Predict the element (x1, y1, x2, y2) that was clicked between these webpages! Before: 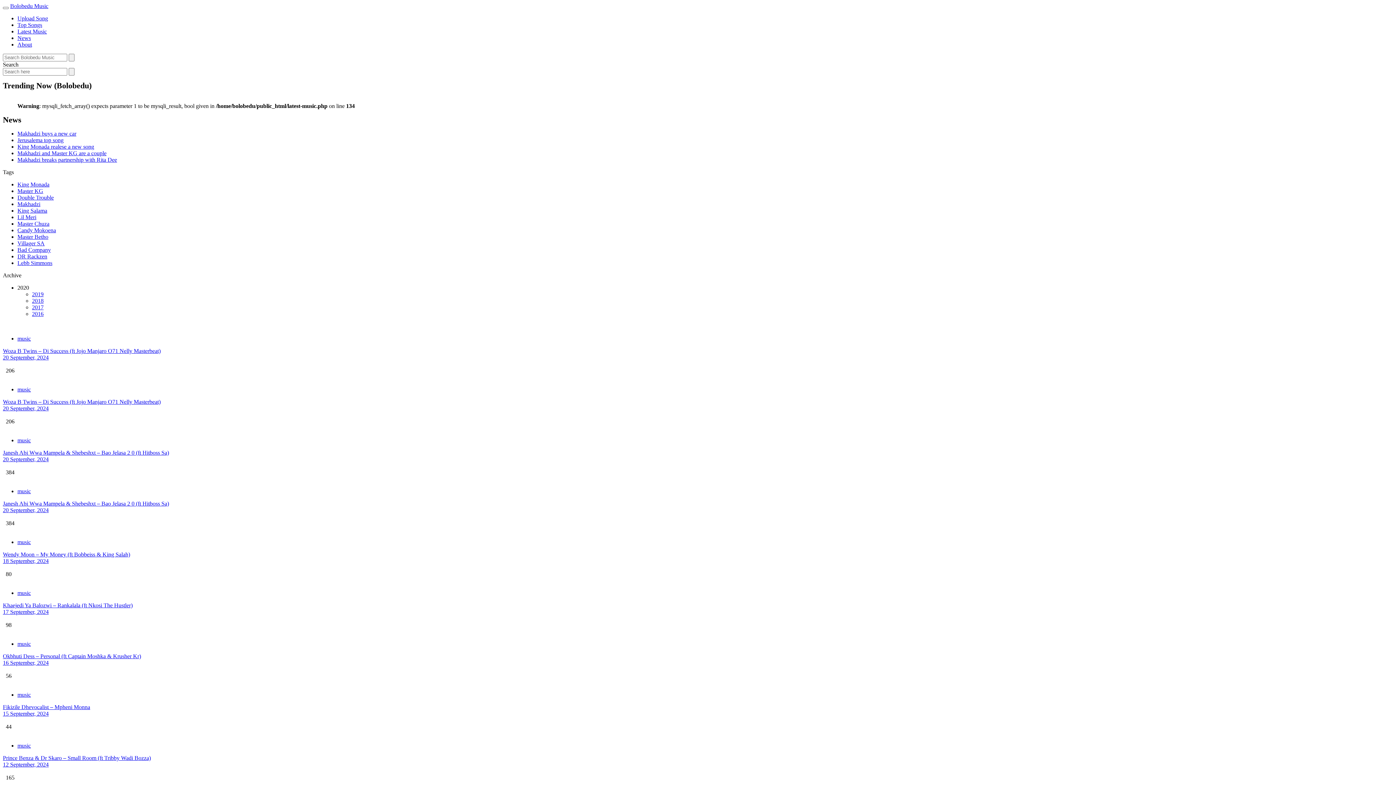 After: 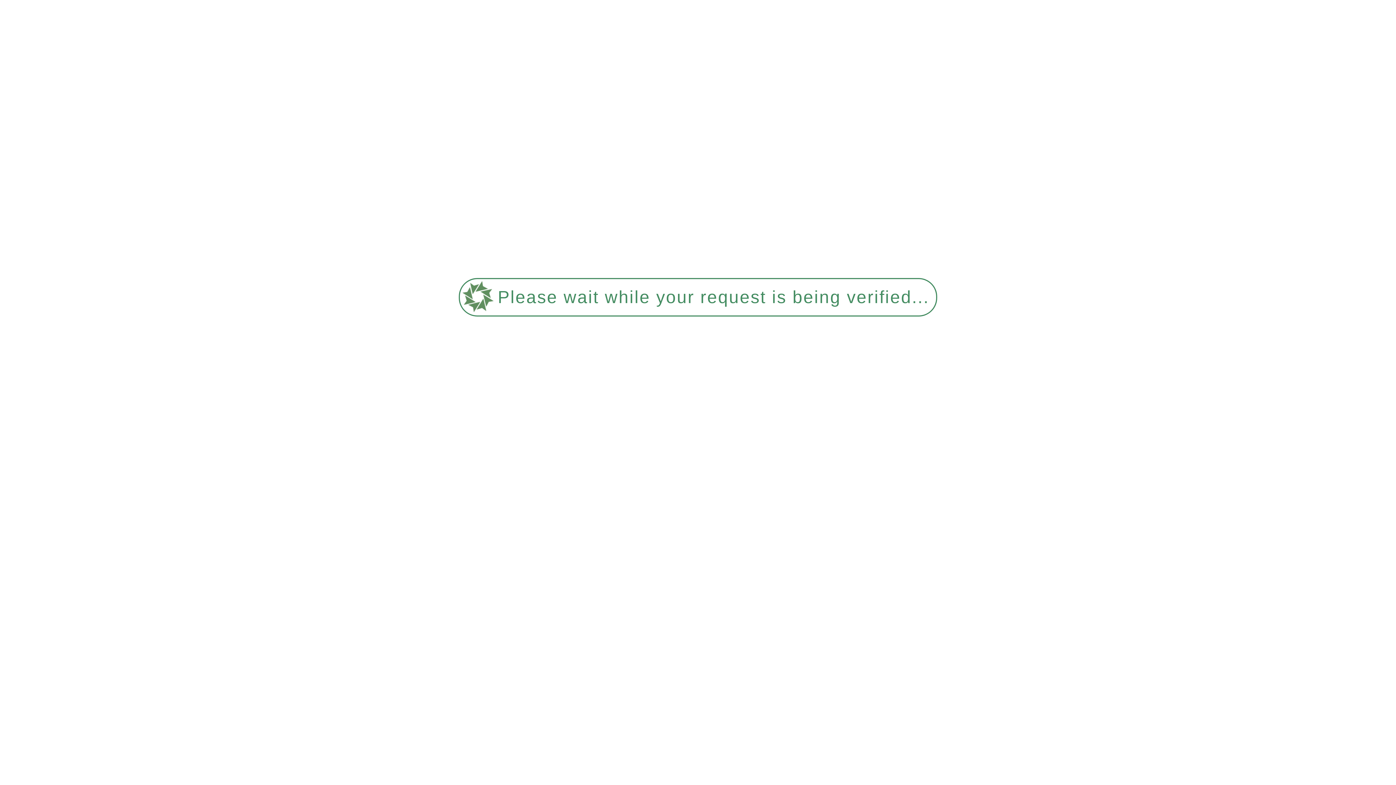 Action: label: DR Rackzen bbox: (17, 253, 47, 259)